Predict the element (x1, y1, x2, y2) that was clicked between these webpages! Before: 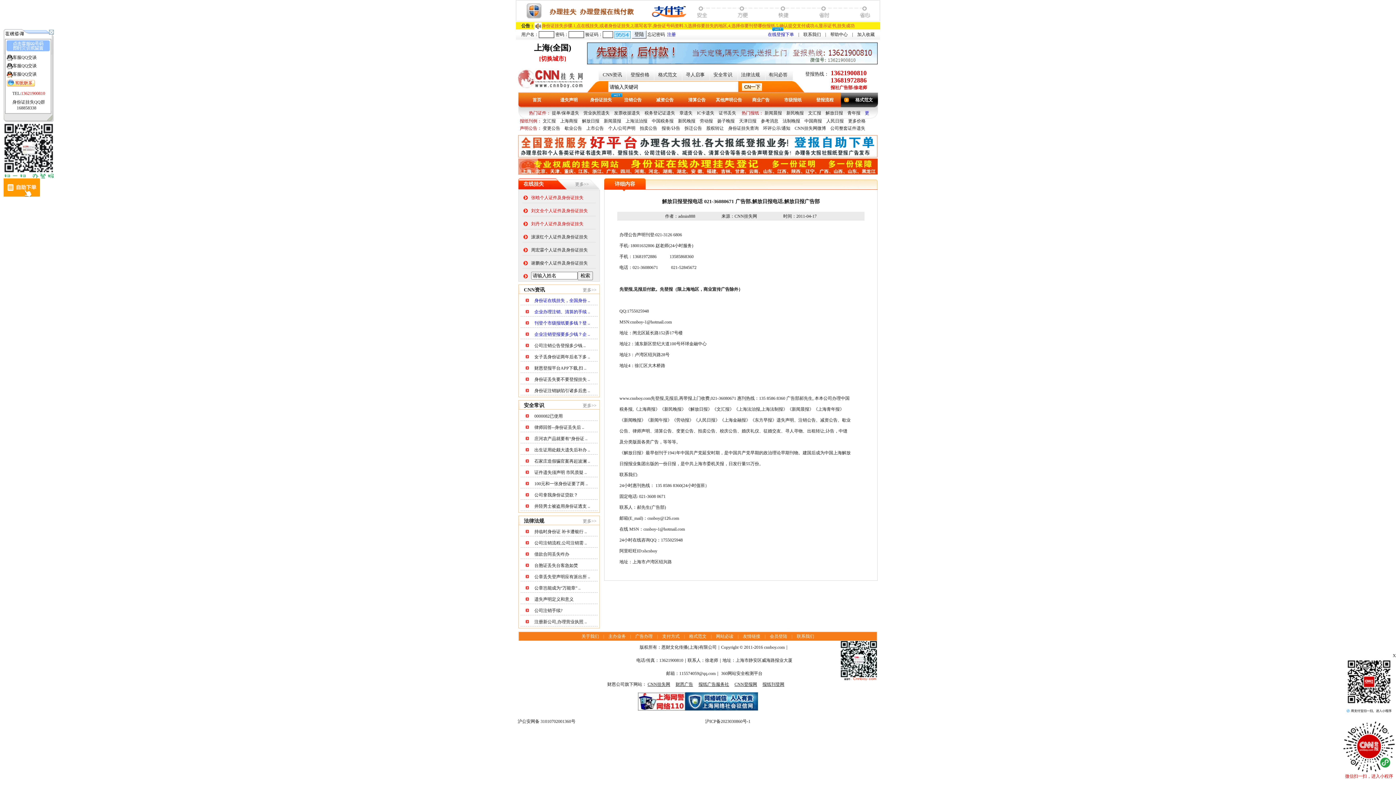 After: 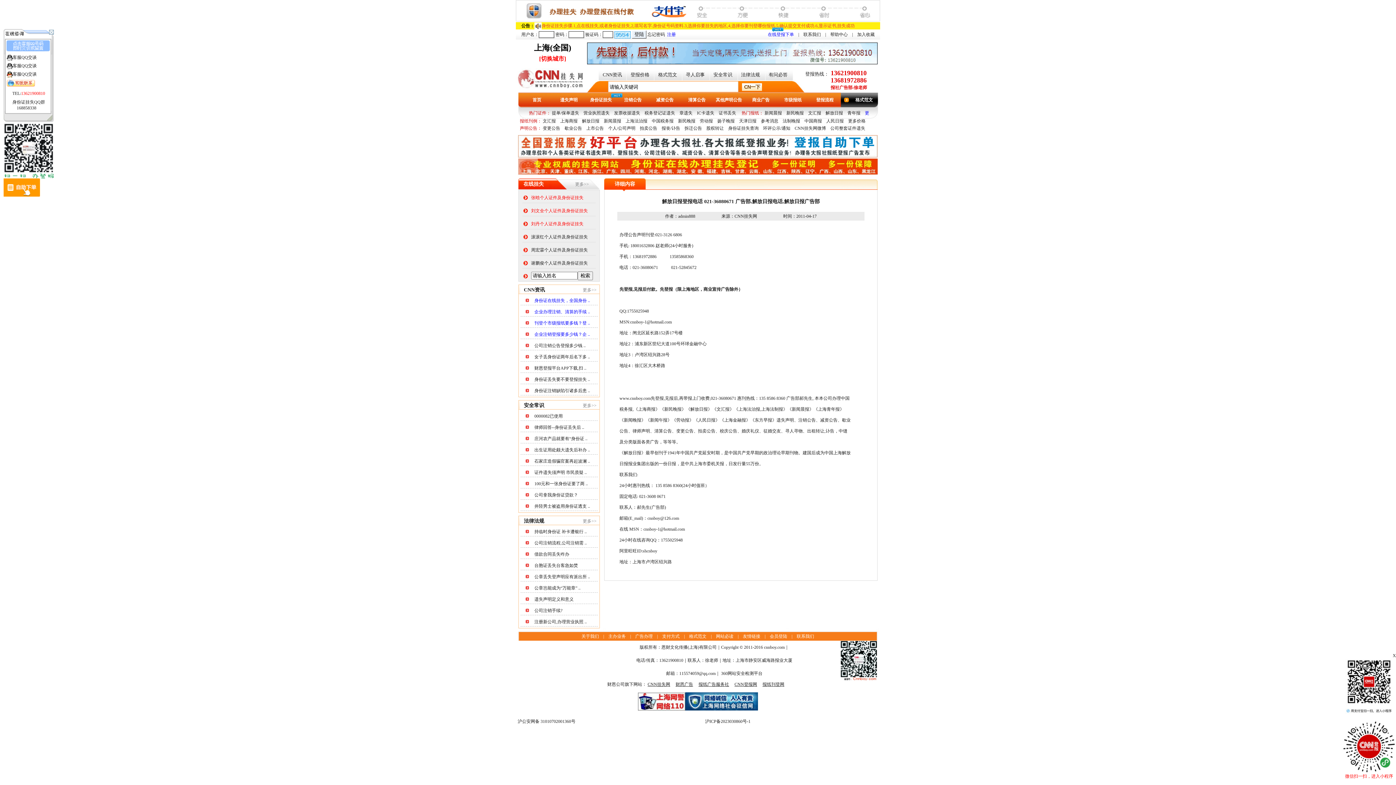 Action: bbox: (516, 17, 880, 22)